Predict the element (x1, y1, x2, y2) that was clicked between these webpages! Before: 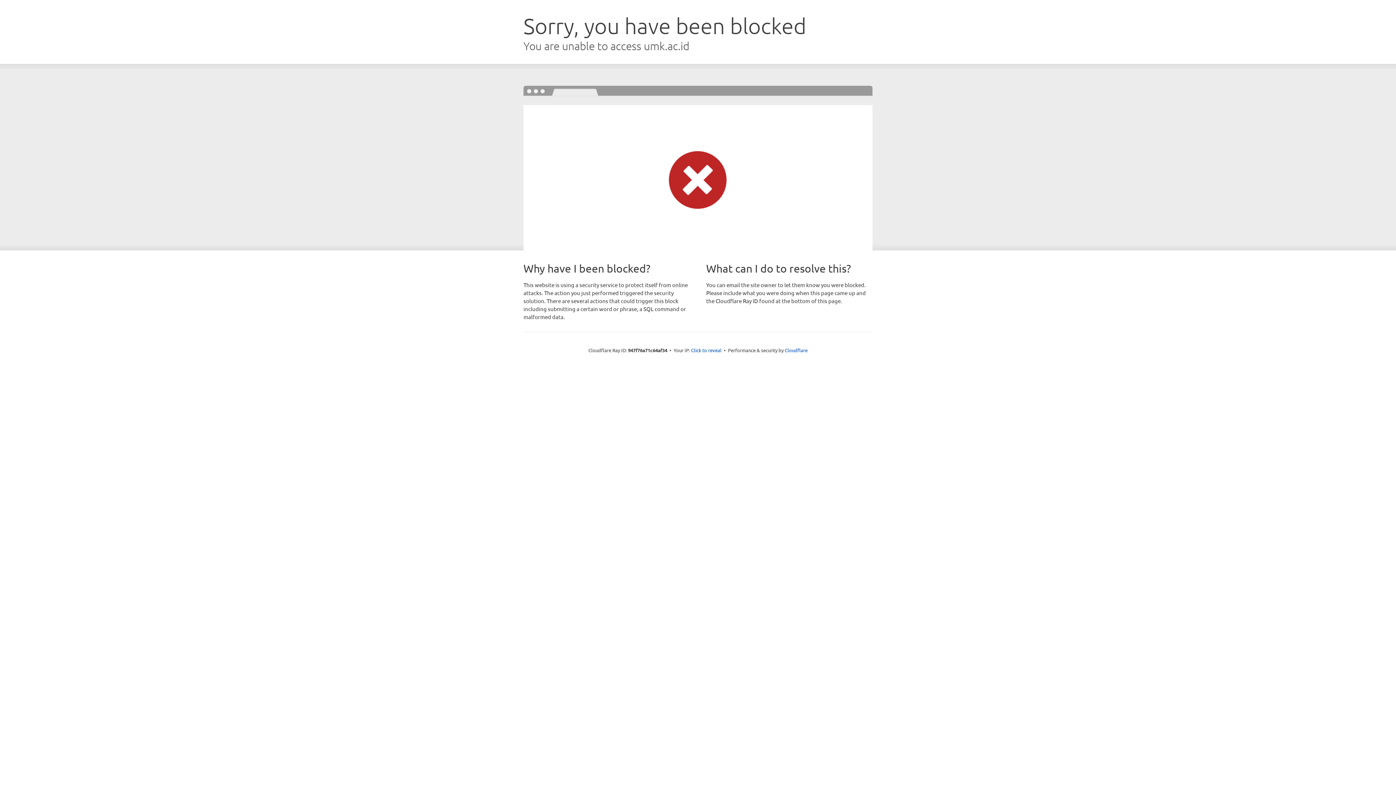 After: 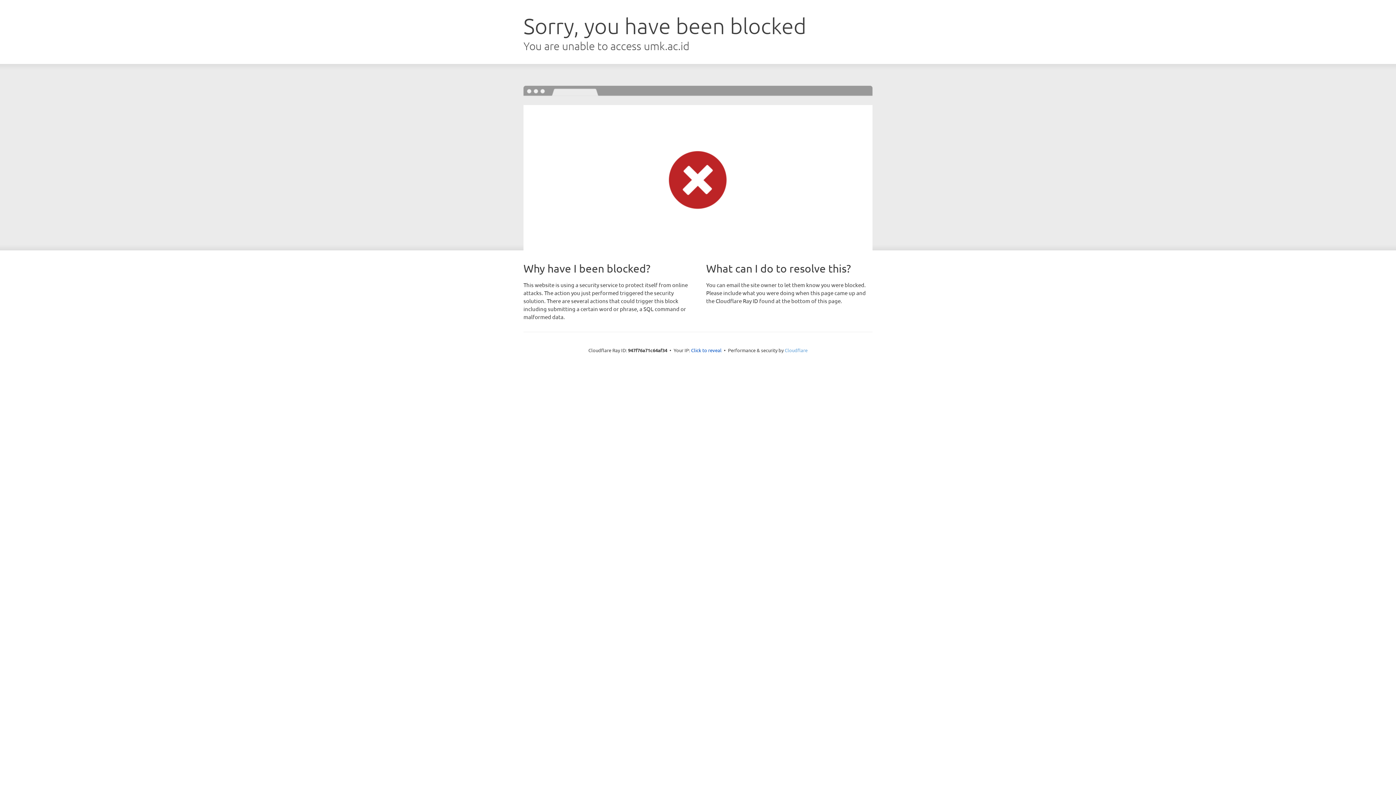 Action: bbox: (784, 347, 807, 353) label: Cloudflare